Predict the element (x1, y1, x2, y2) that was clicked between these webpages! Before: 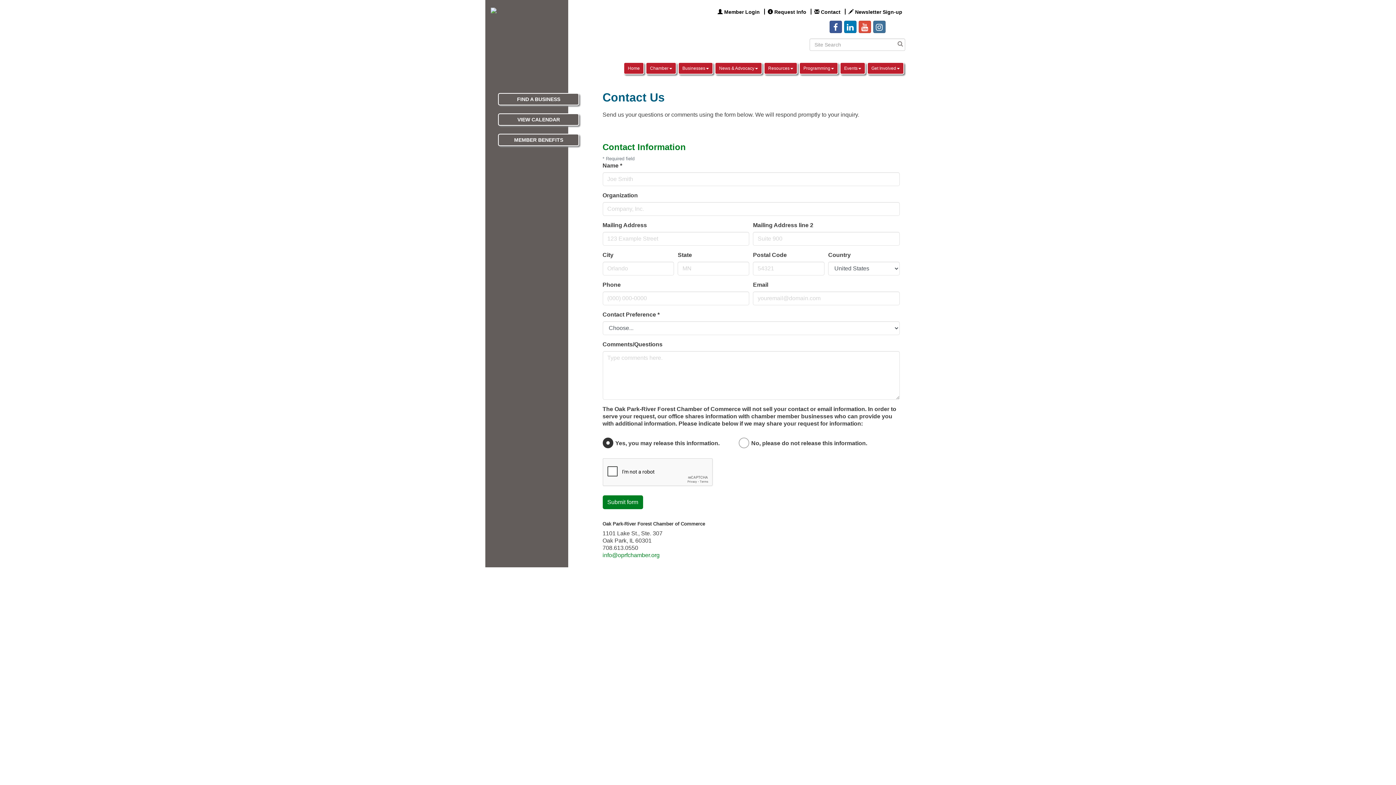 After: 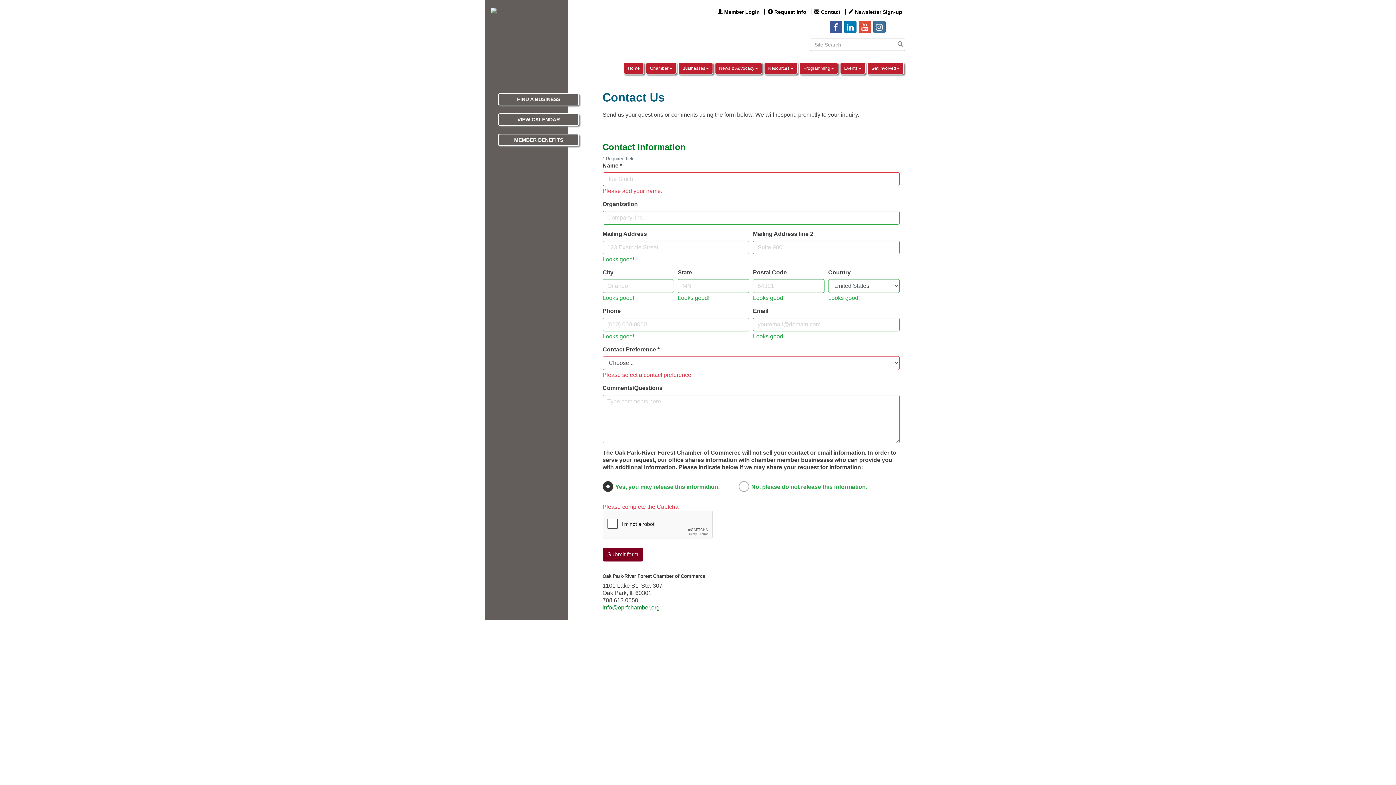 Action: label: Submit form bbox: (602, 495, 643, 509)